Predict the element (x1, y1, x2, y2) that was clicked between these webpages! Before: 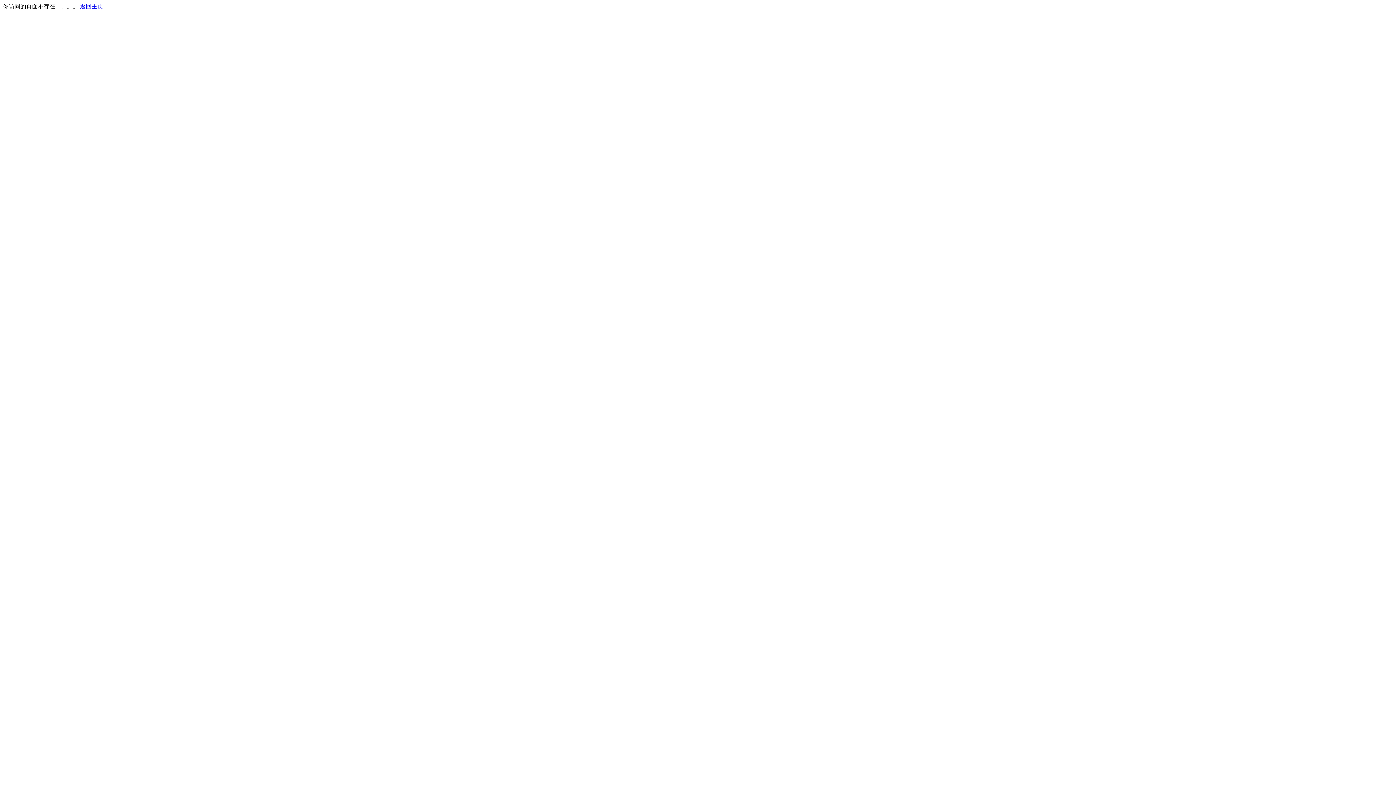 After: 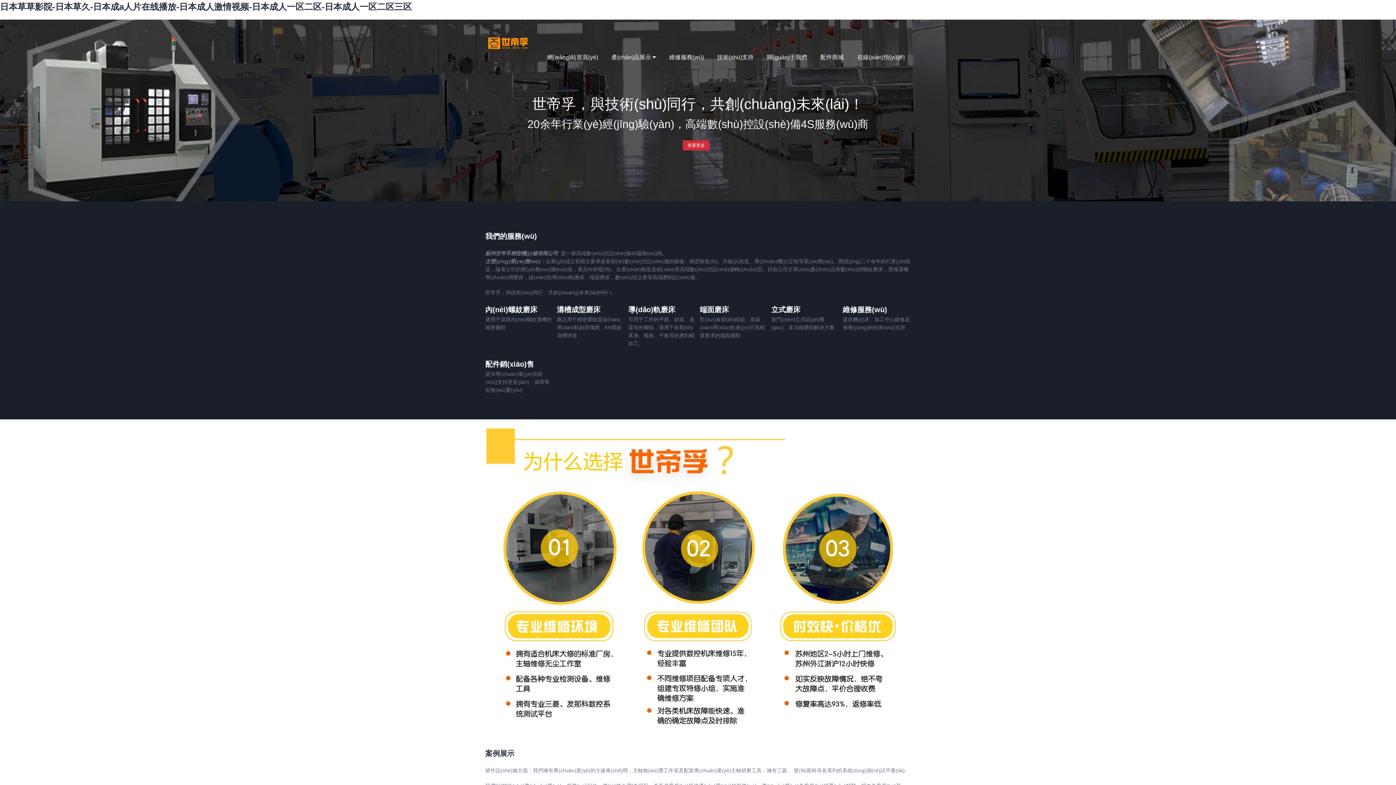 Action: bbox: (80, 3, 103, 9) label: 返回主页